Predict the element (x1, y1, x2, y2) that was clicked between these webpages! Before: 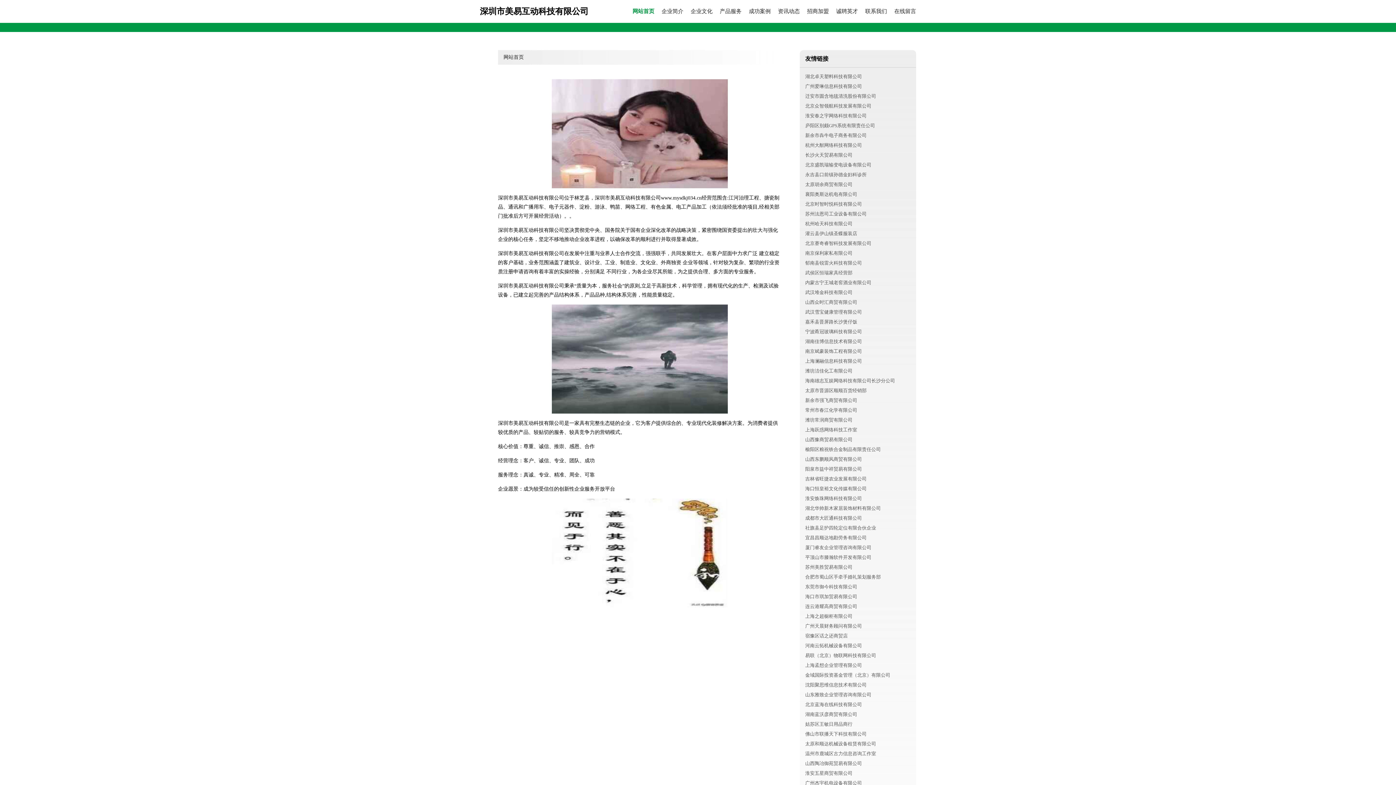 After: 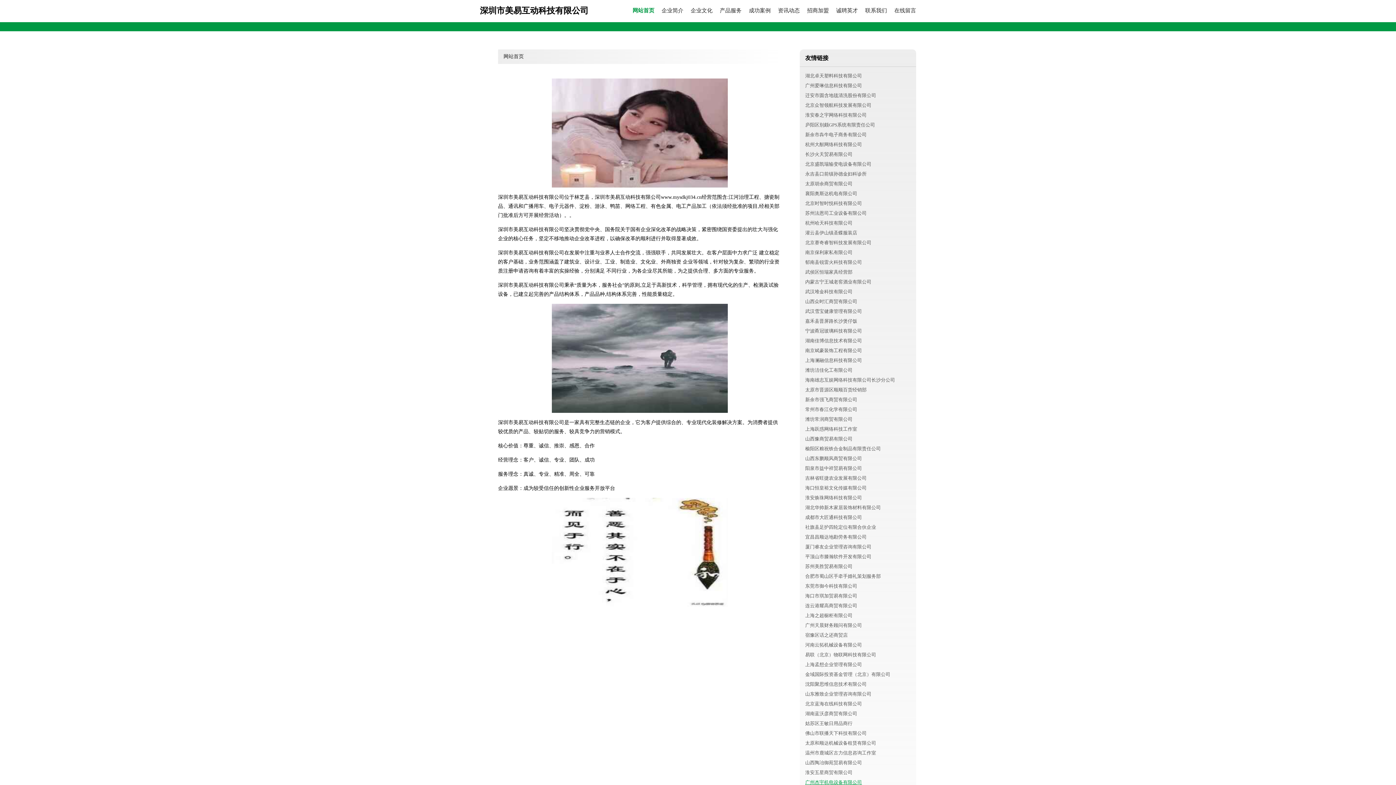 Action: label: 广州杰宇机电设备有限公司 bbox: (805, 780, 862, 786)